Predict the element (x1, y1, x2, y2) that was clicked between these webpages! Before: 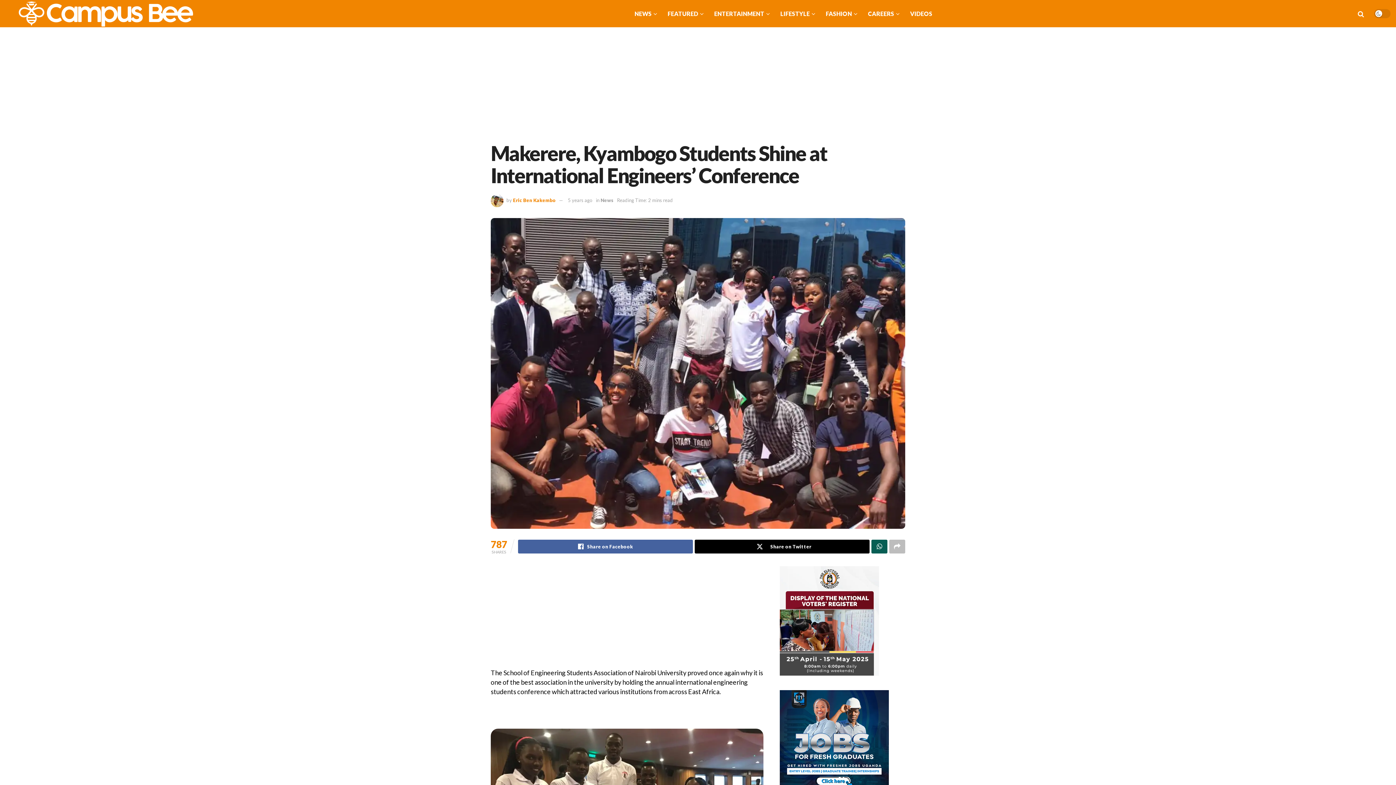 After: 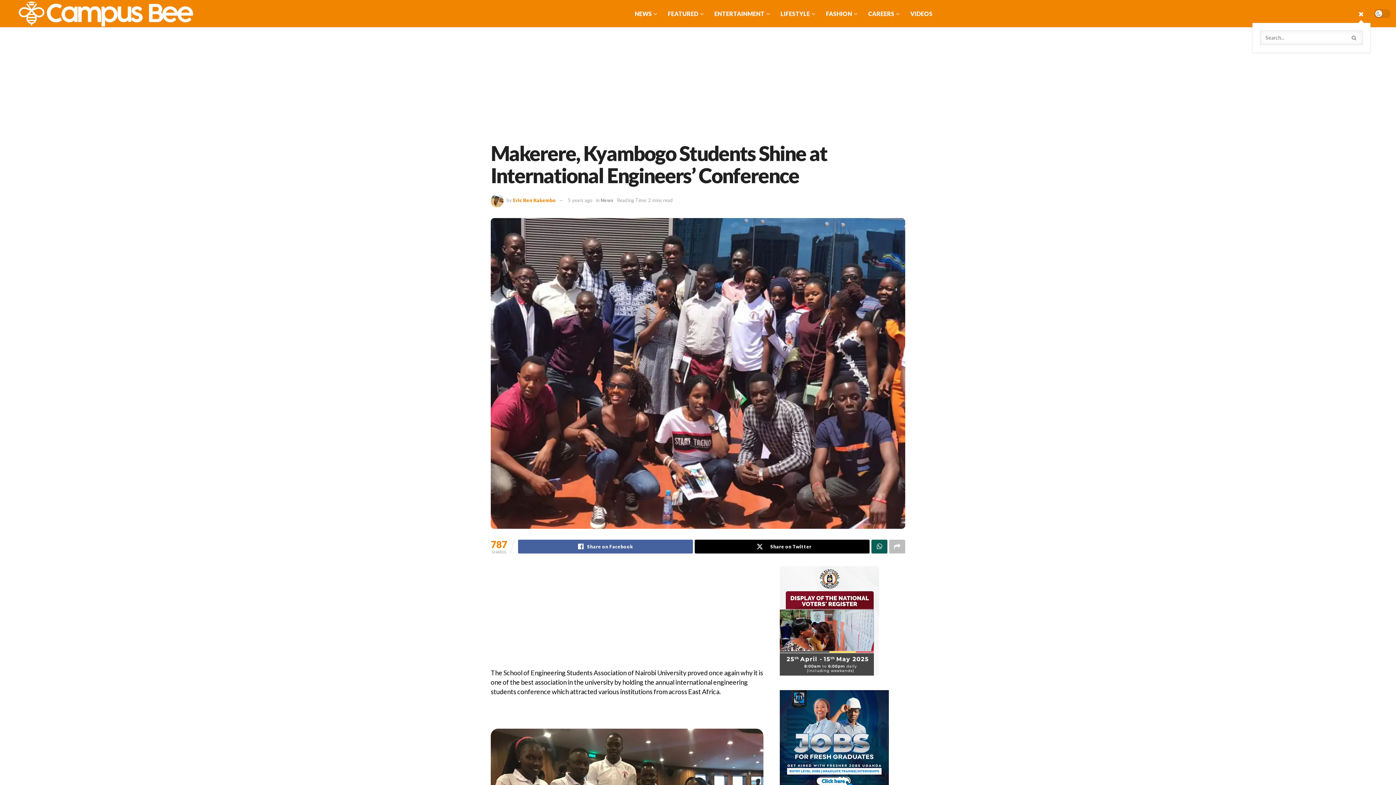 Action: label: Search Button bbox: (1358, 4, 1364, 22)